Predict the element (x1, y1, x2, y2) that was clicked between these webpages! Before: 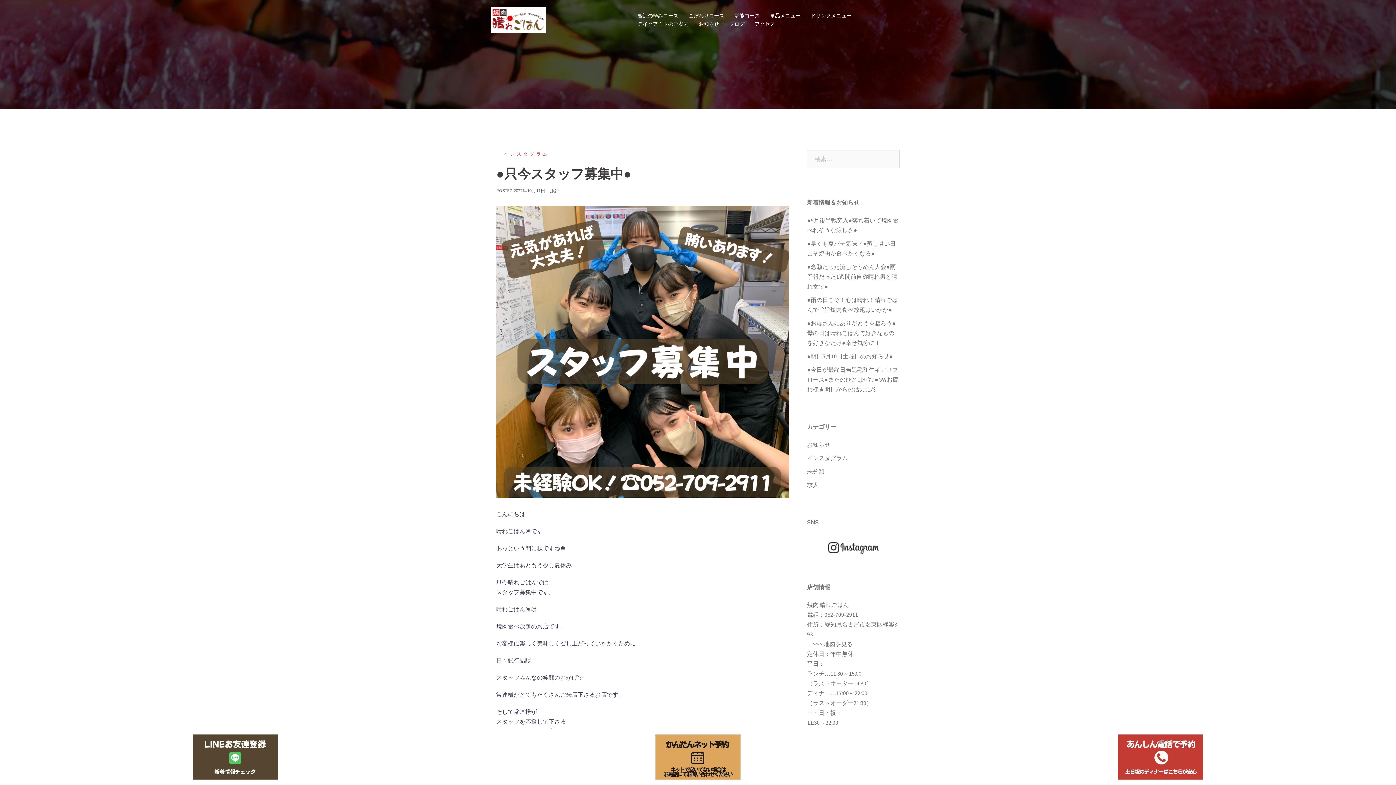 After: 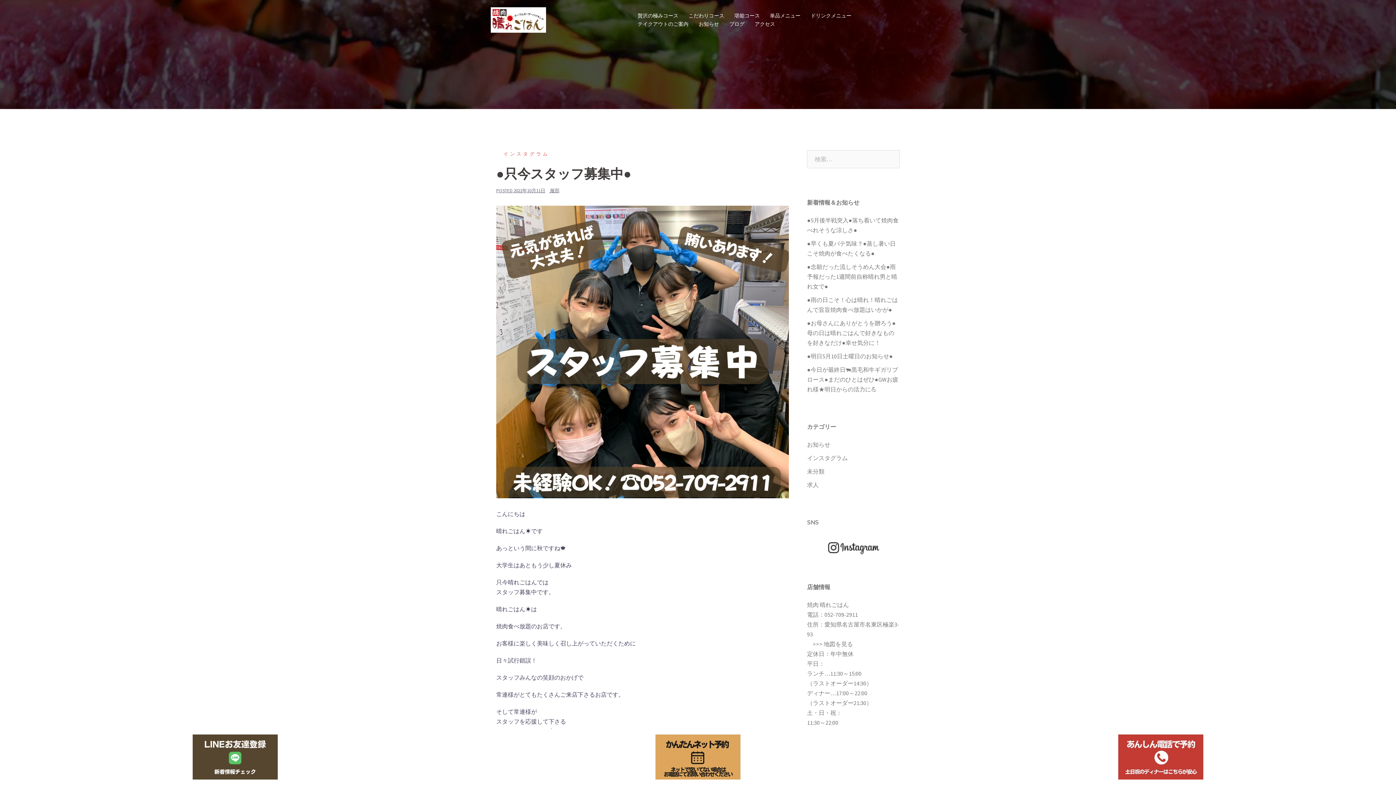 Action: bbox: (655, 753, 740, 760)